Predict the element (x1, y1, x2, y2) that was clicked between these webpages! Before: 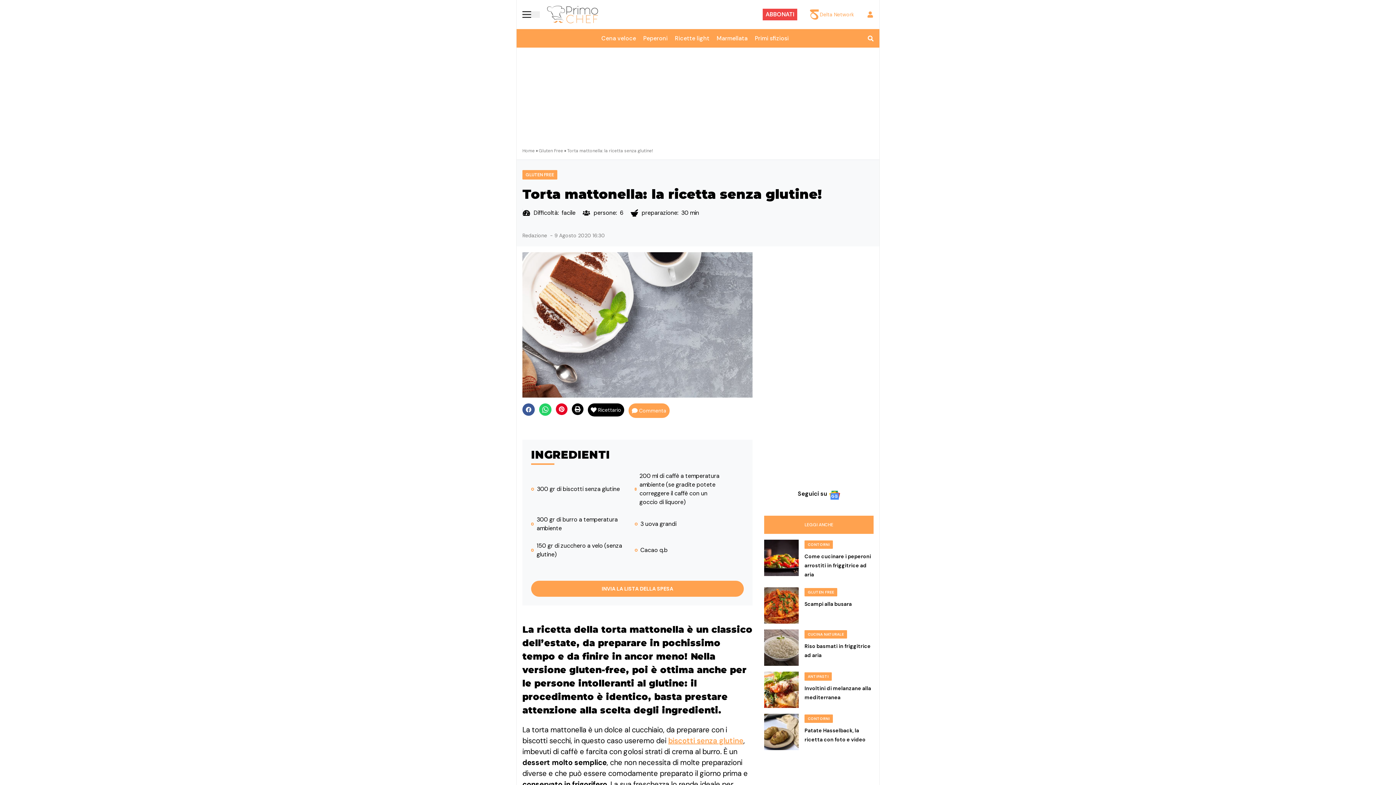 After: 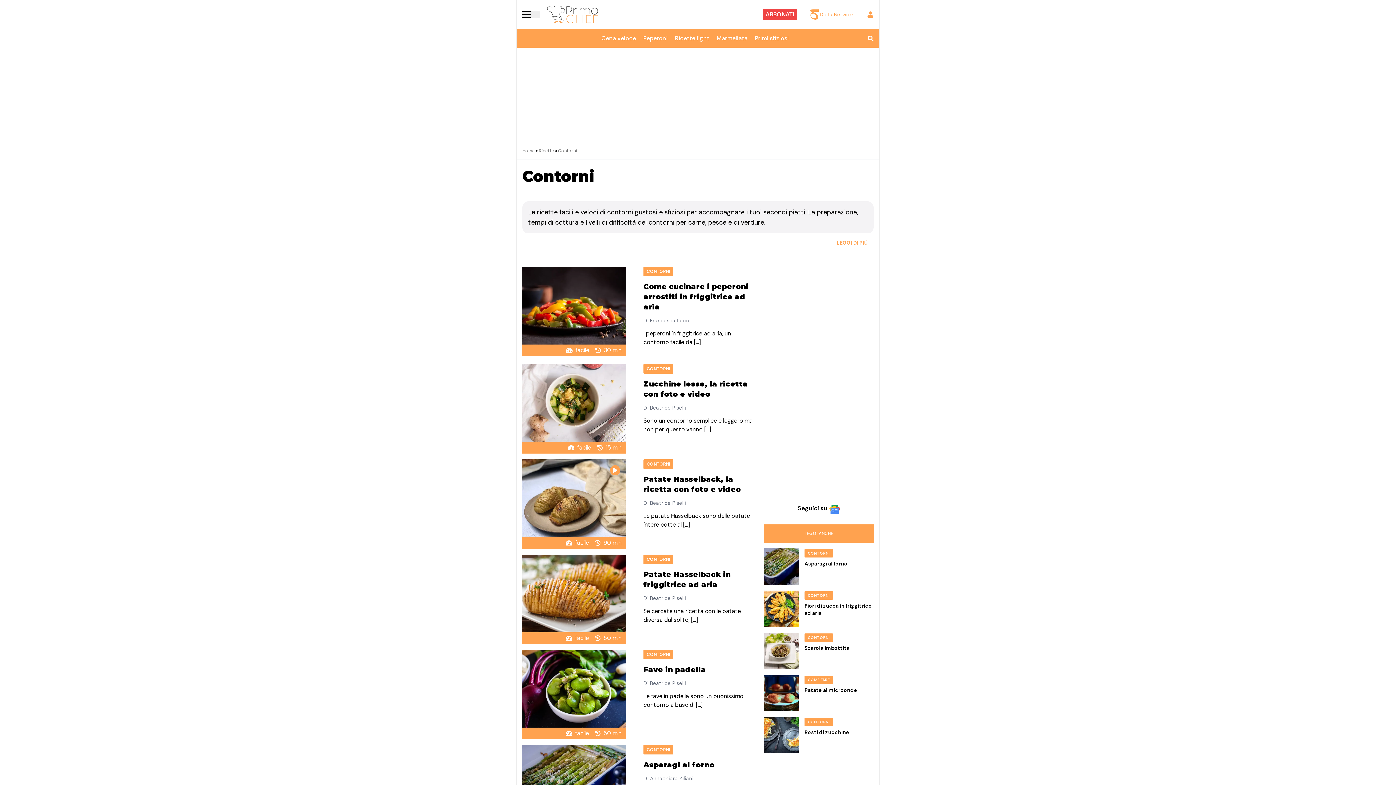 Action: bbox: (804, 714, 833, 723) label: CONTORNI